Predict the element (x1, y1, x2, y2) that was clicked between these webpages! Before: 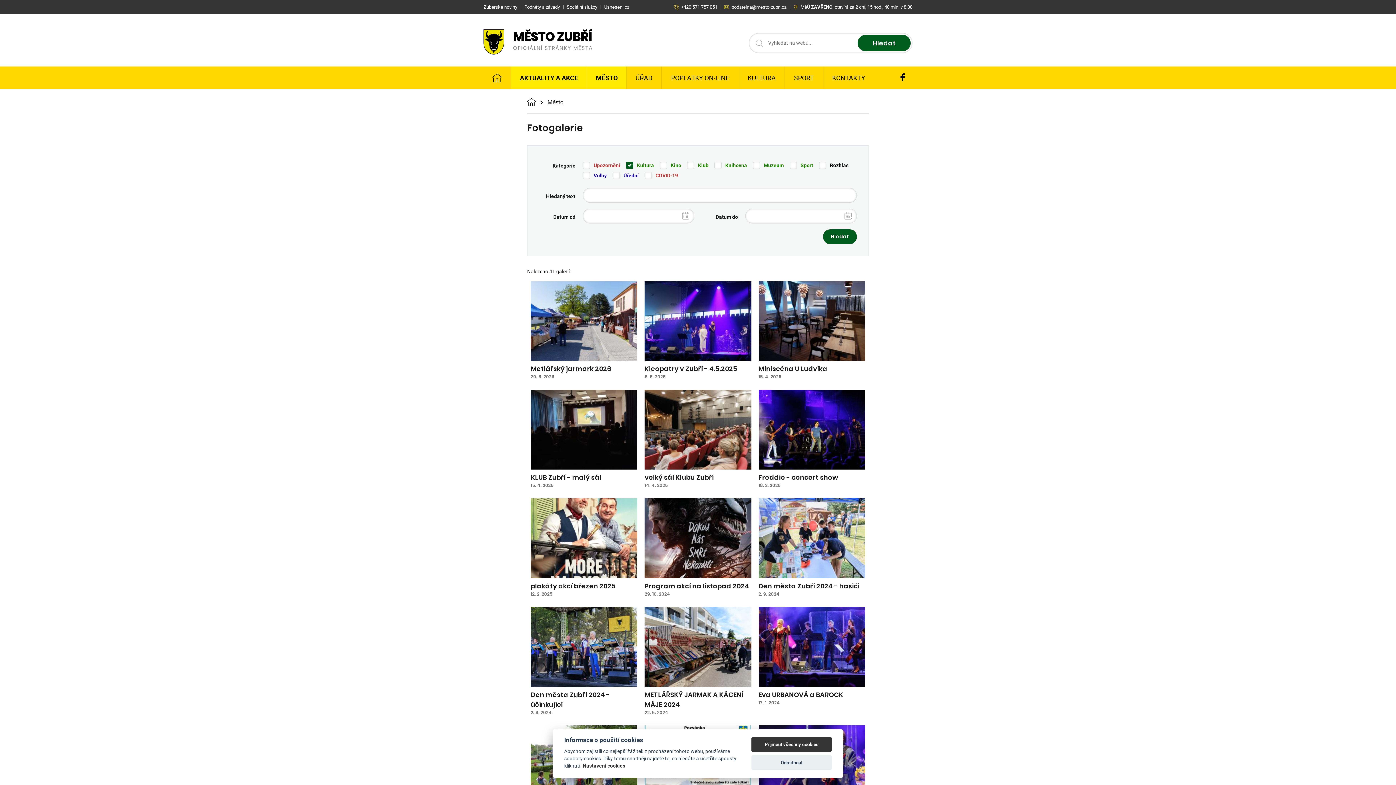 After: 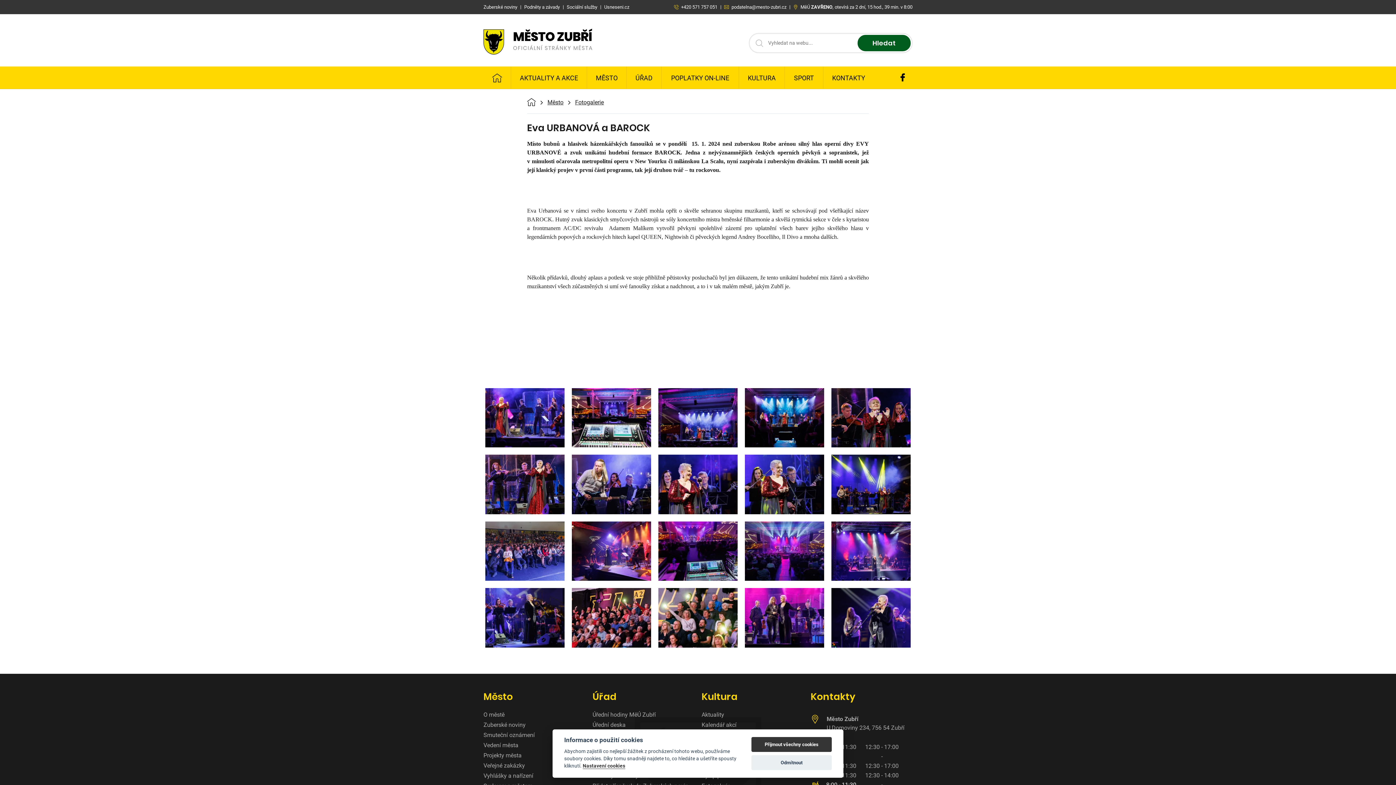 Action: label: Eva URBANOVÁ a BAROCK
17. 1. 2024 bbox: (758, 607, 865, 706)